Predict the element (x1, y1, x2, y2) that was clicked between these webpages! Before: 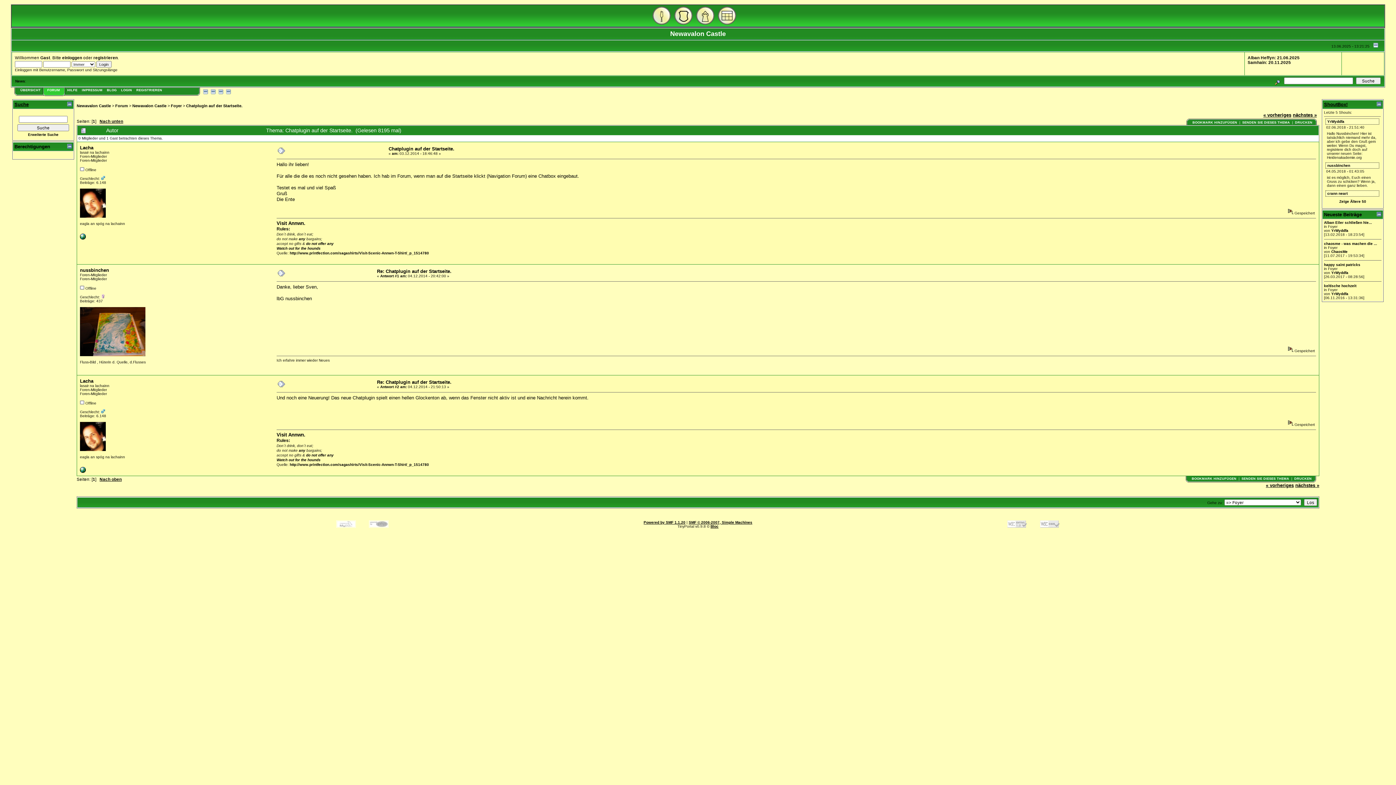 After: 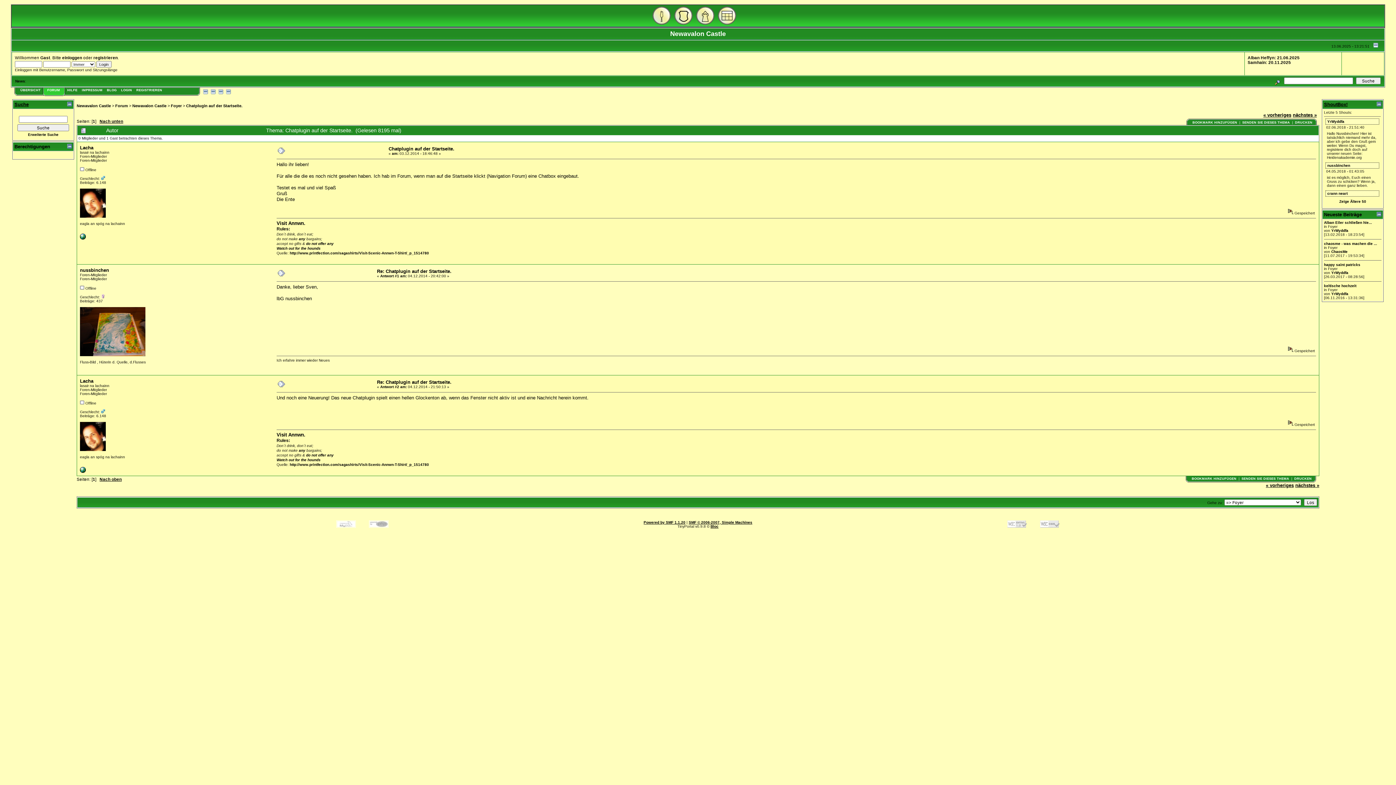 Action: label: Chatplugin auf der Startseite. bbox: (186, 103, 242, 108)